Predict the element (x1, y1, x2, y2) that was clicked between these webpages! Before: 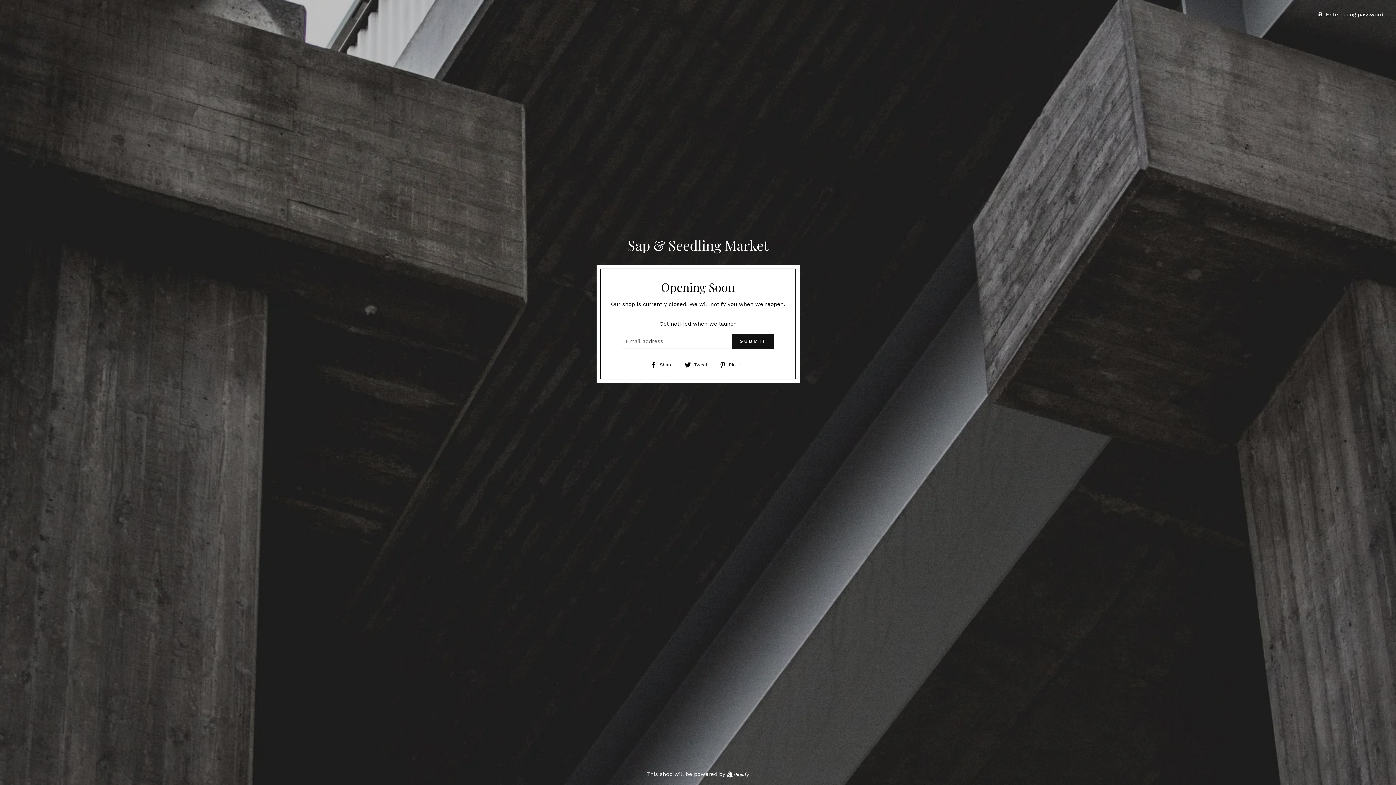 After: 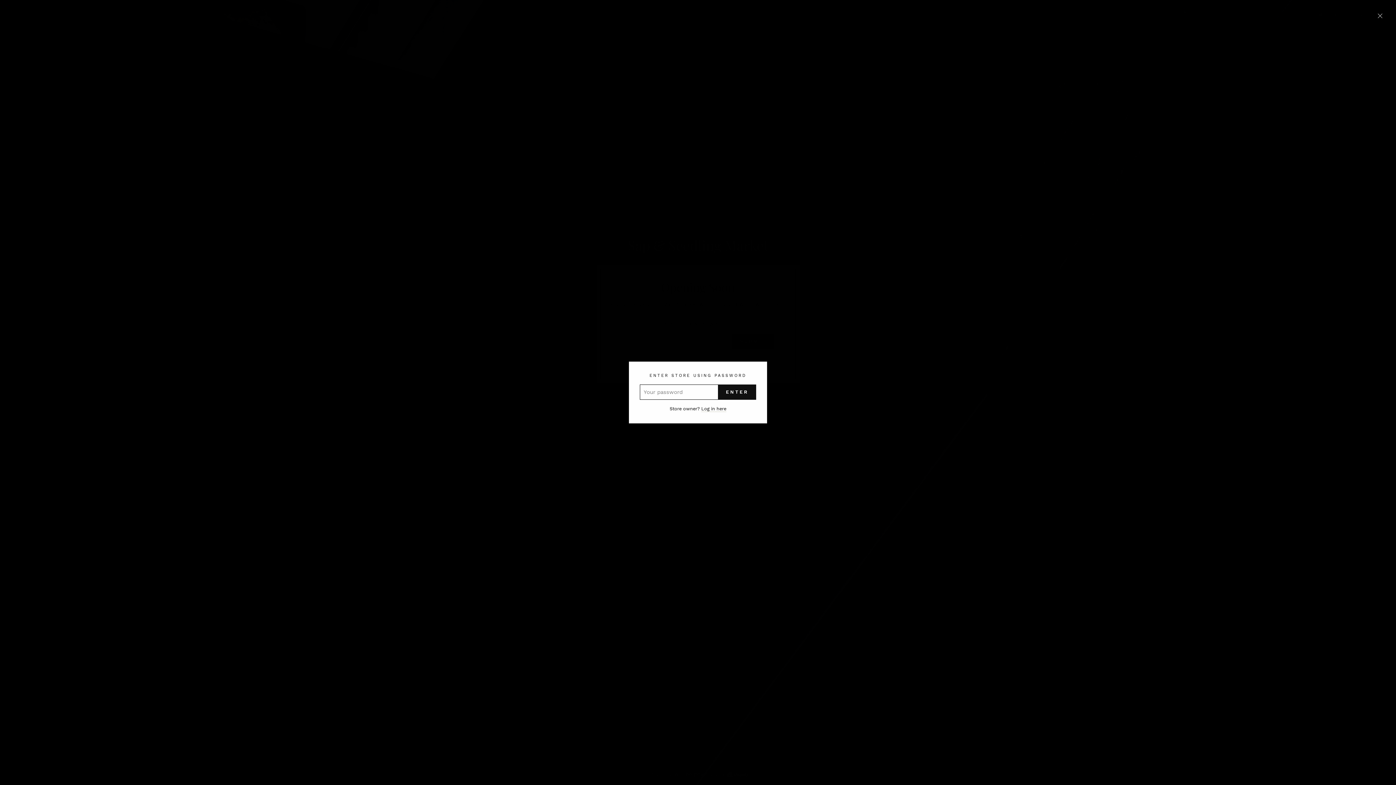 Action: label:  Enter using password bbox: (0, 7, 1389, 21)